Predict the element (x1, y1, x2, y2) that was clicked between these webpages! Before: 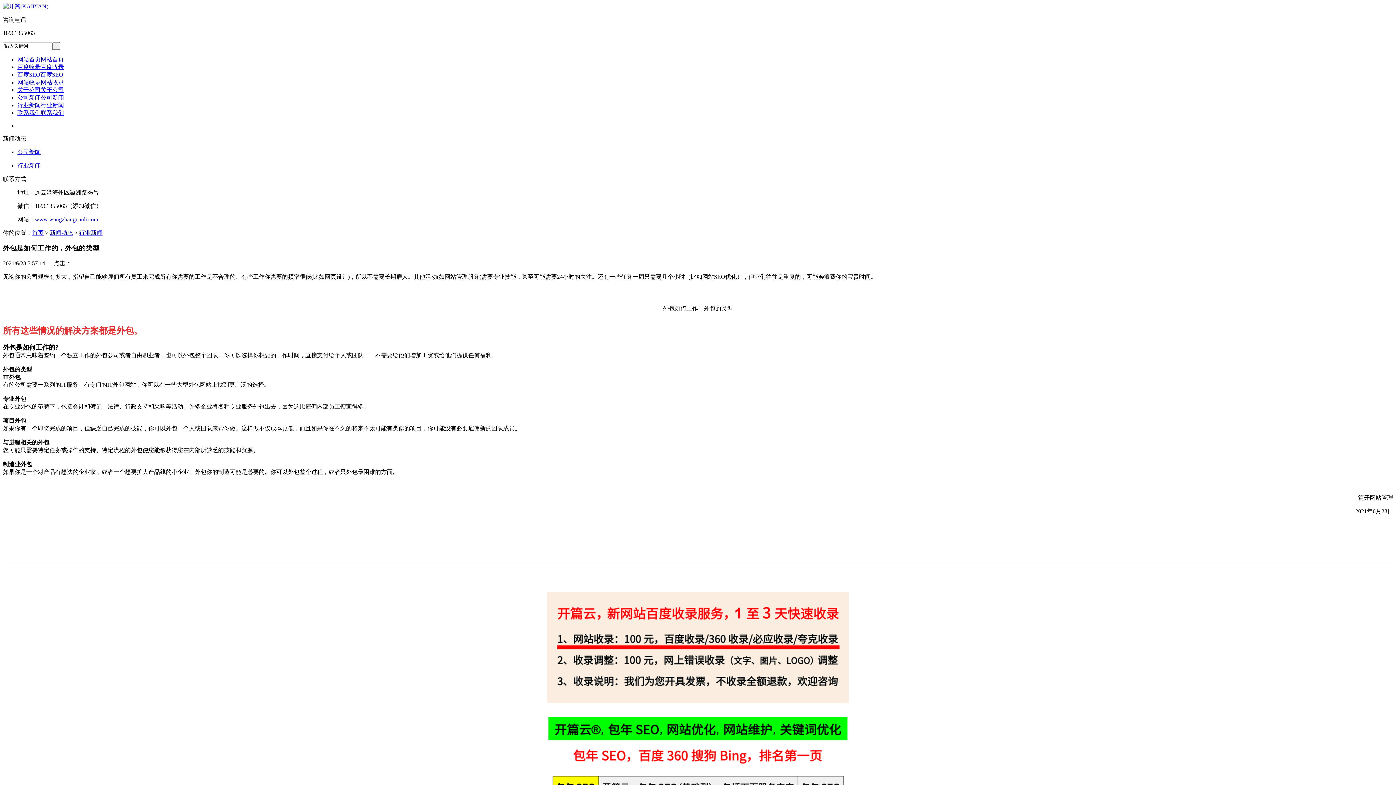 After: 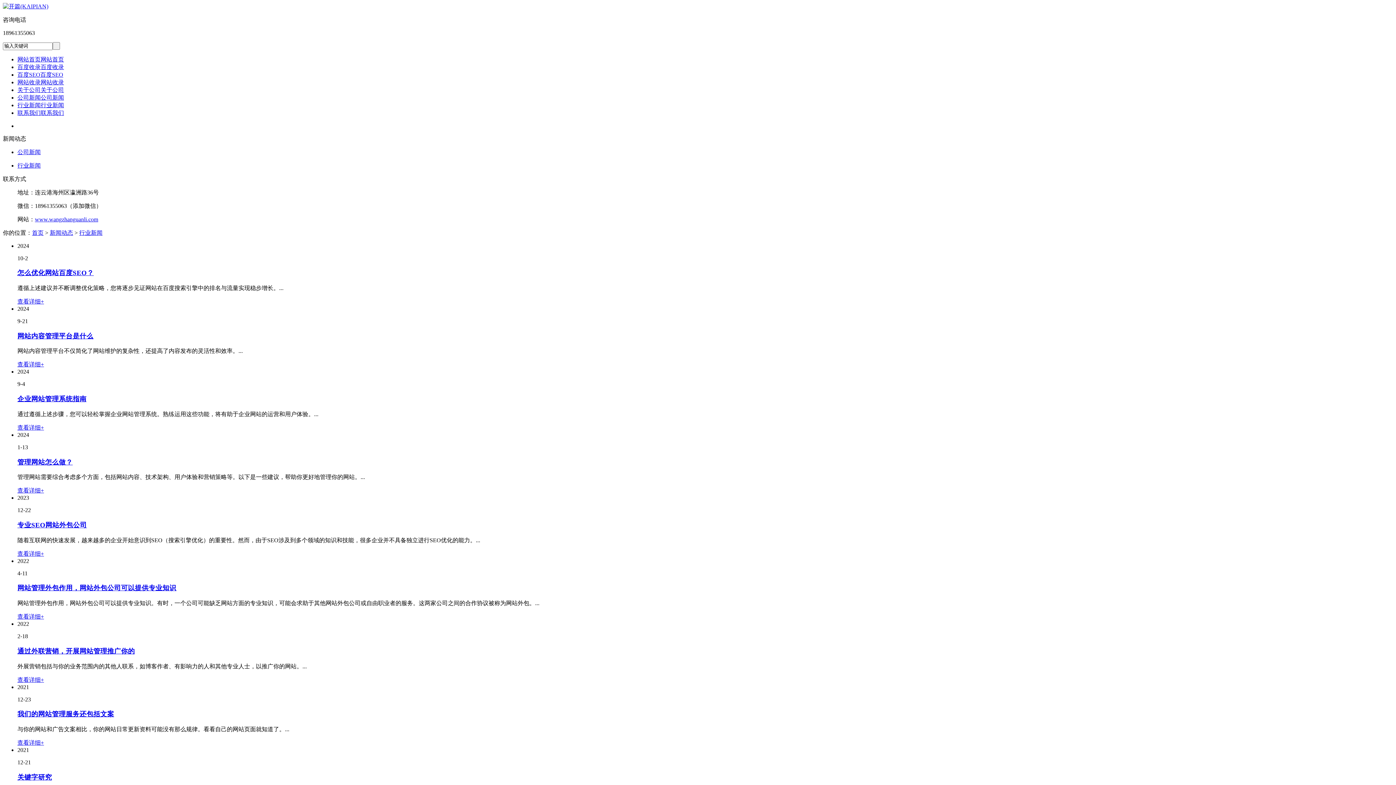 Action: bbox: (79, 229, 102, 235) label: 行业新闻